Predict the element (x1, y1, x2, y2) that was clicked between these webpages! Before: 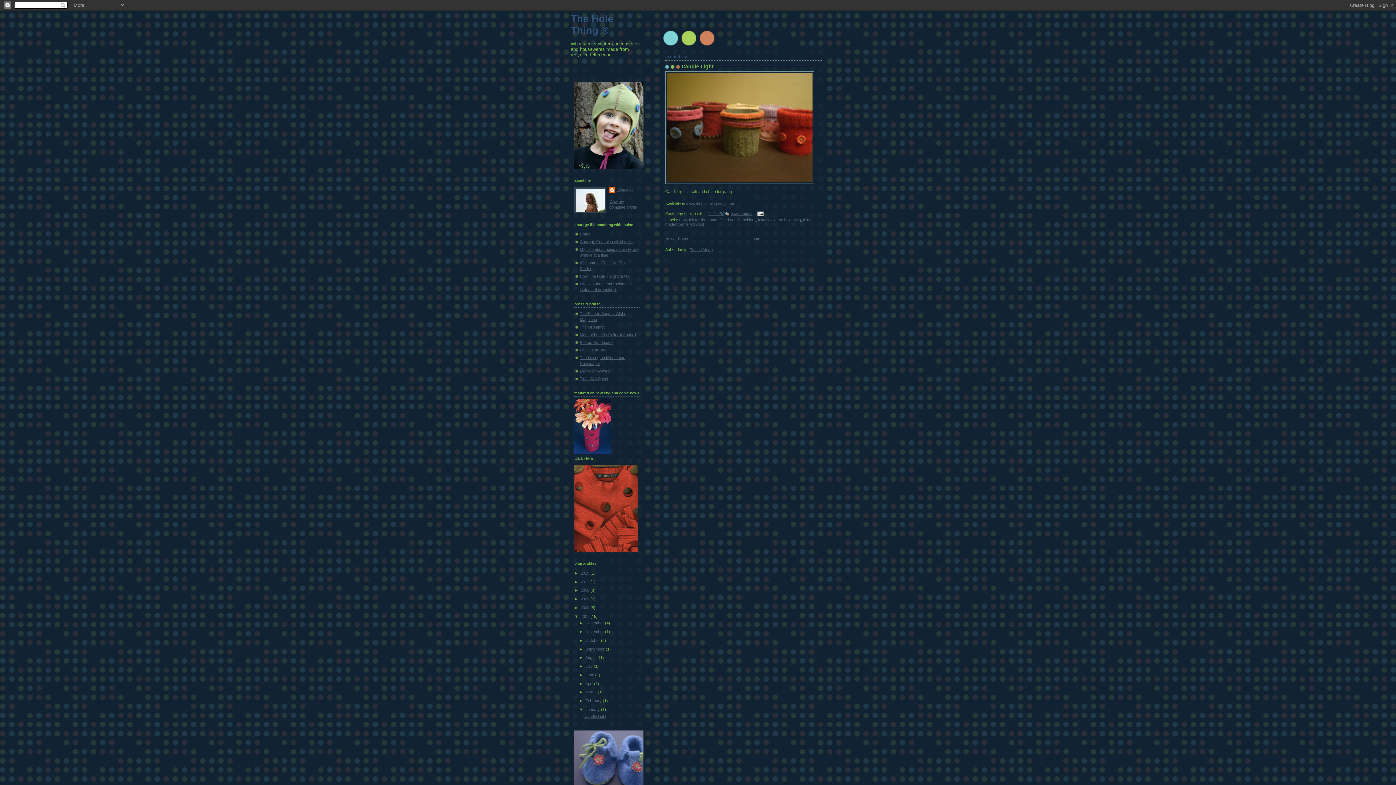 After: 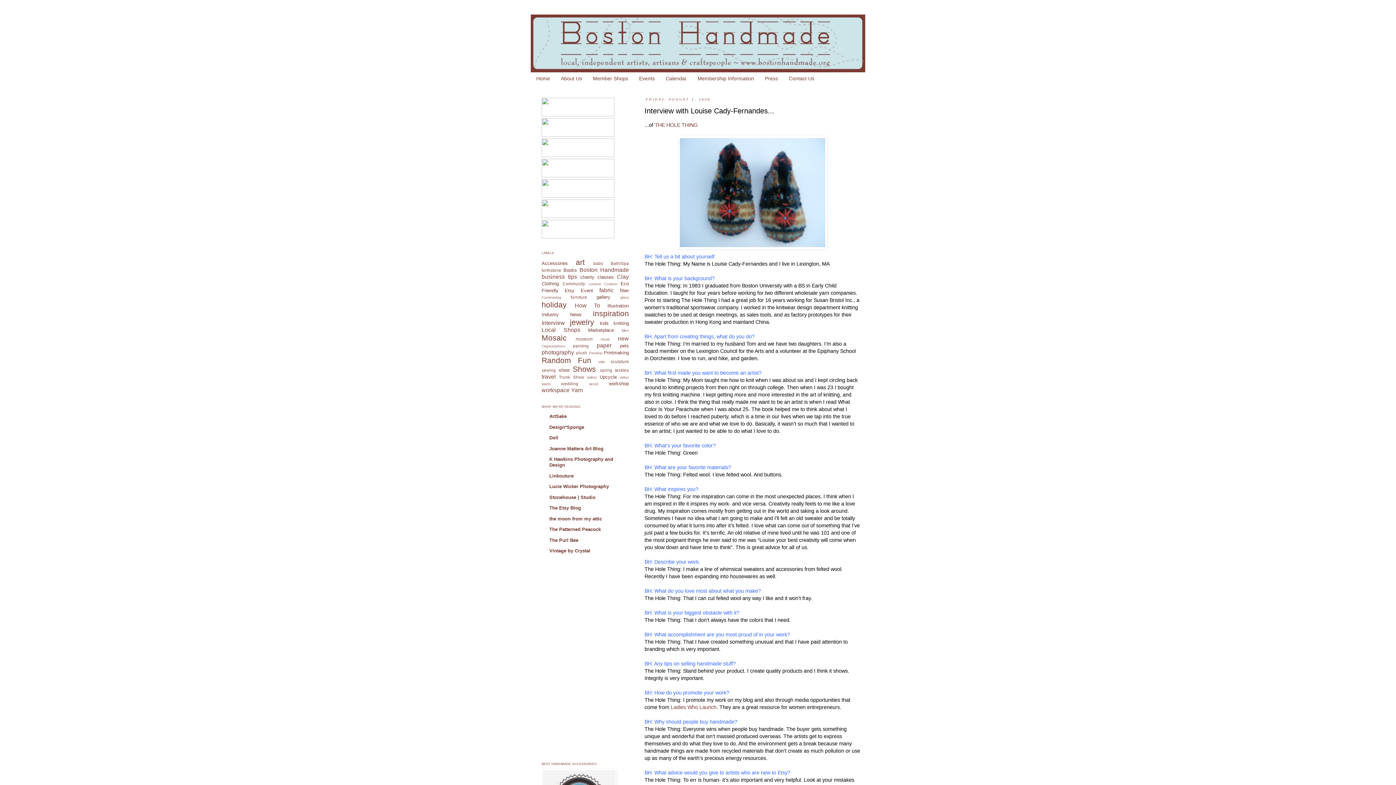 Action: label: Boston Handmade bbox: (580, 340, 612, 344)